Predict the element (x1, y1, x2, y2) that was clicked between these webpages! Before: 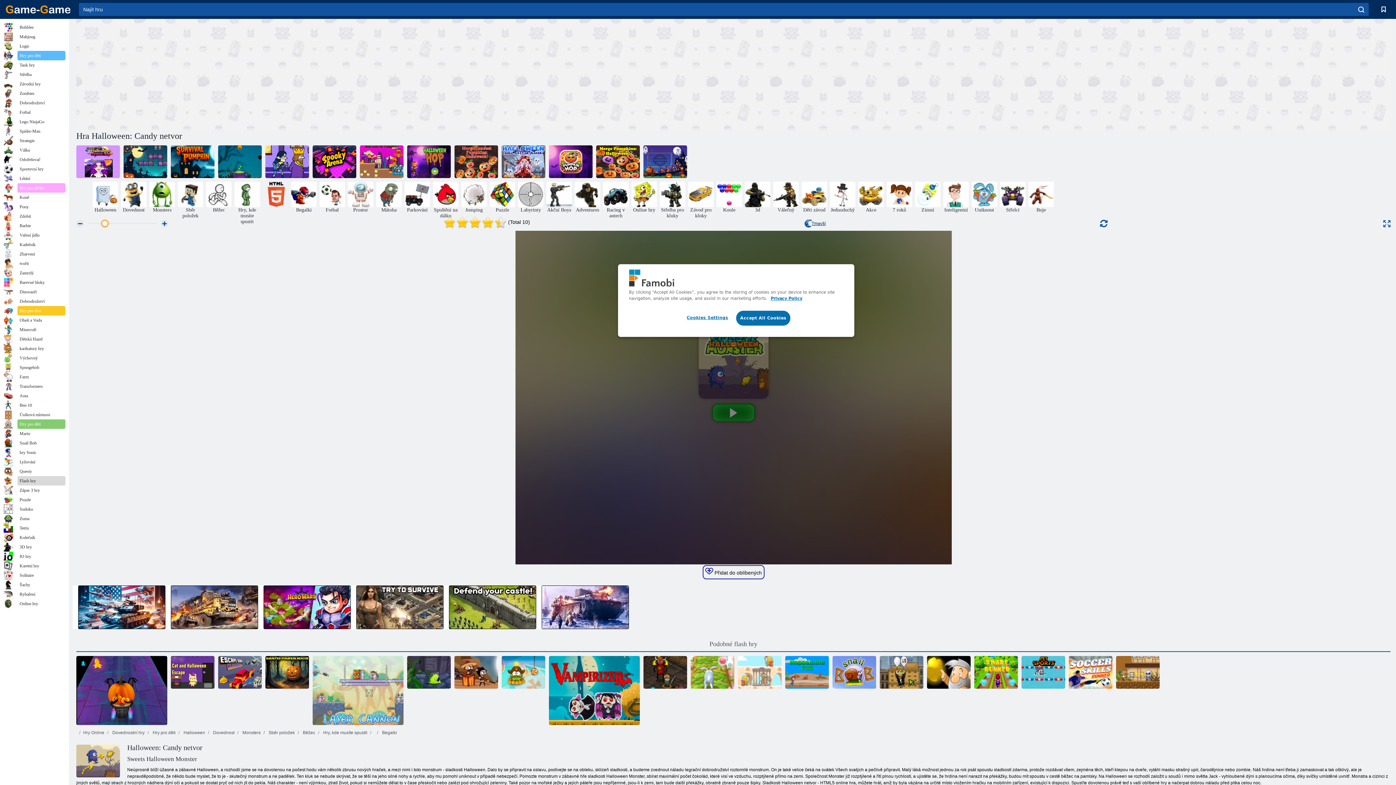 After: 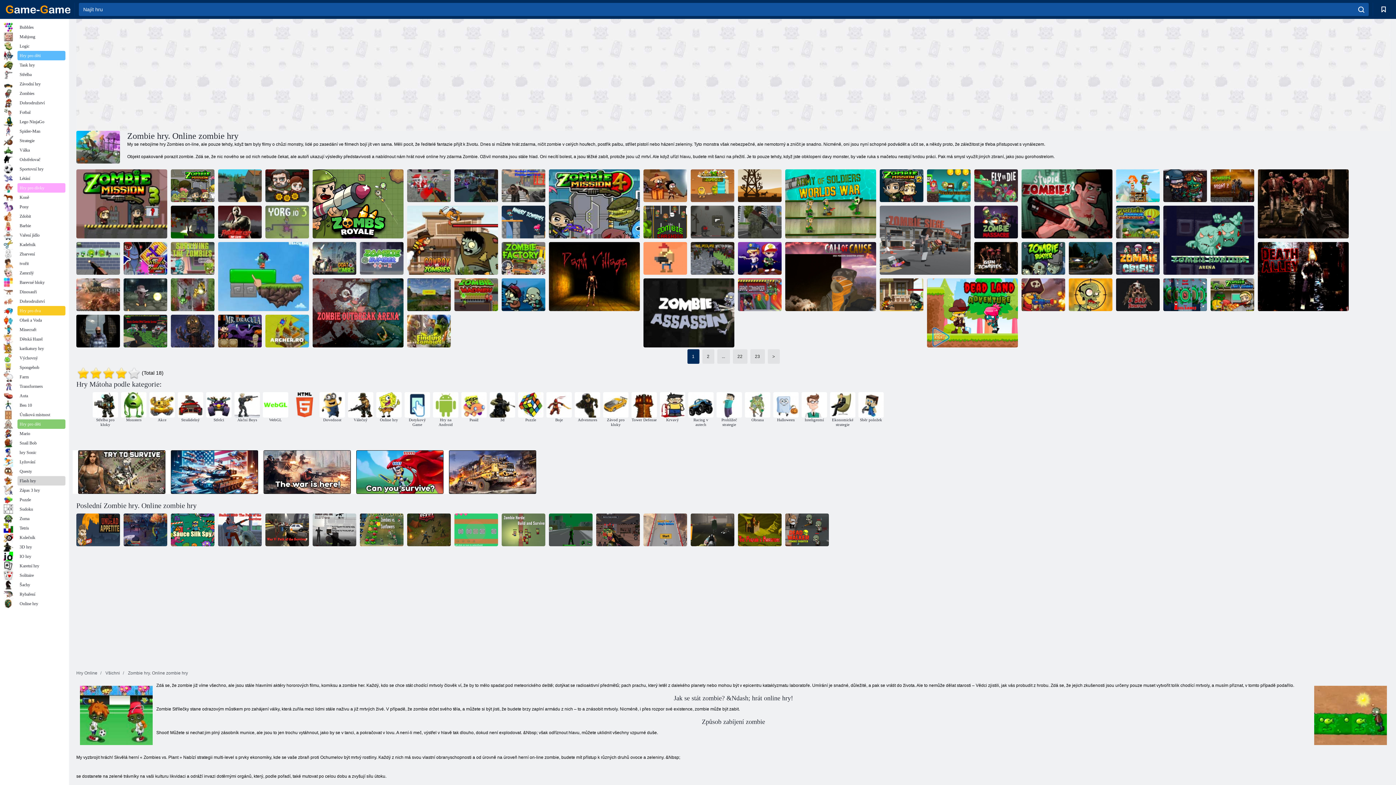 Action: label: Mátoha bbox: (376, 181, 401, 213)